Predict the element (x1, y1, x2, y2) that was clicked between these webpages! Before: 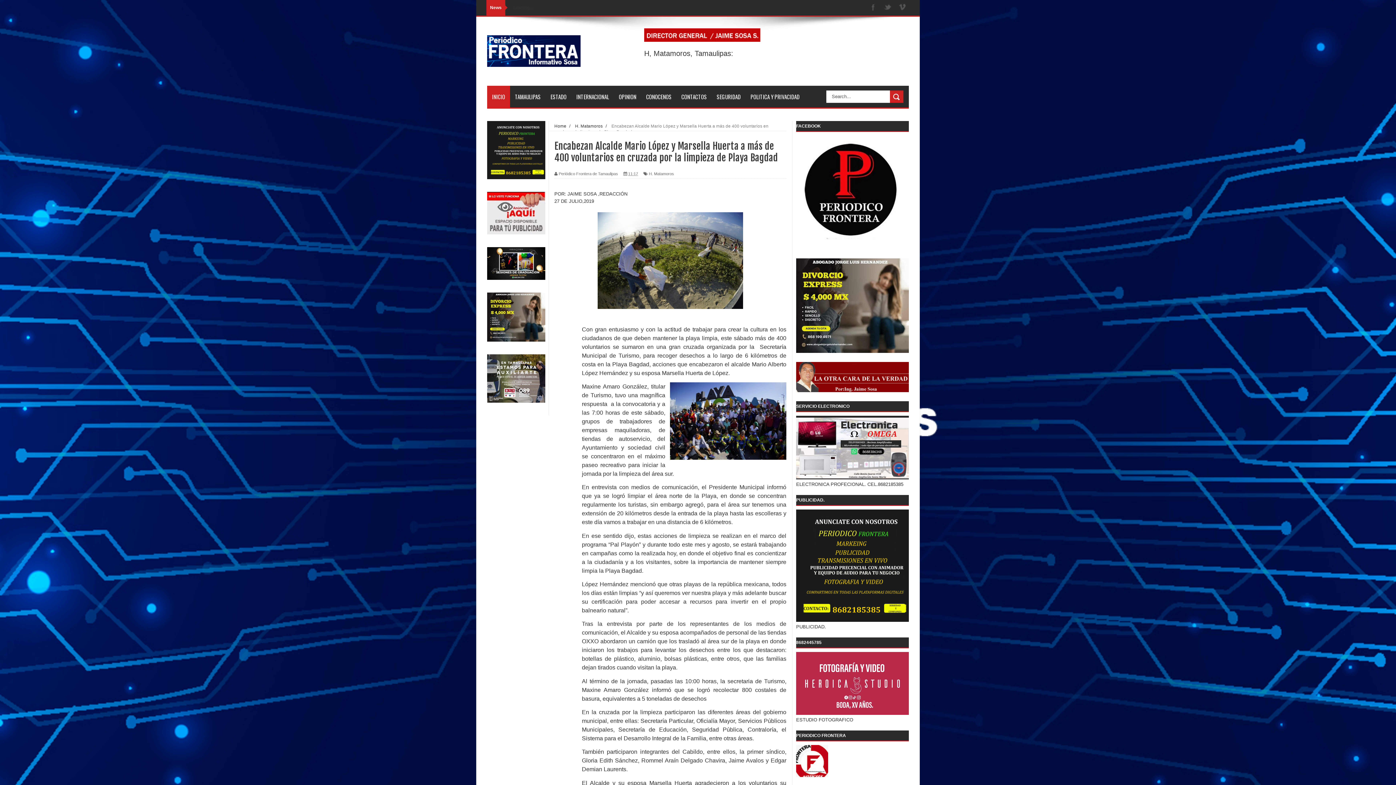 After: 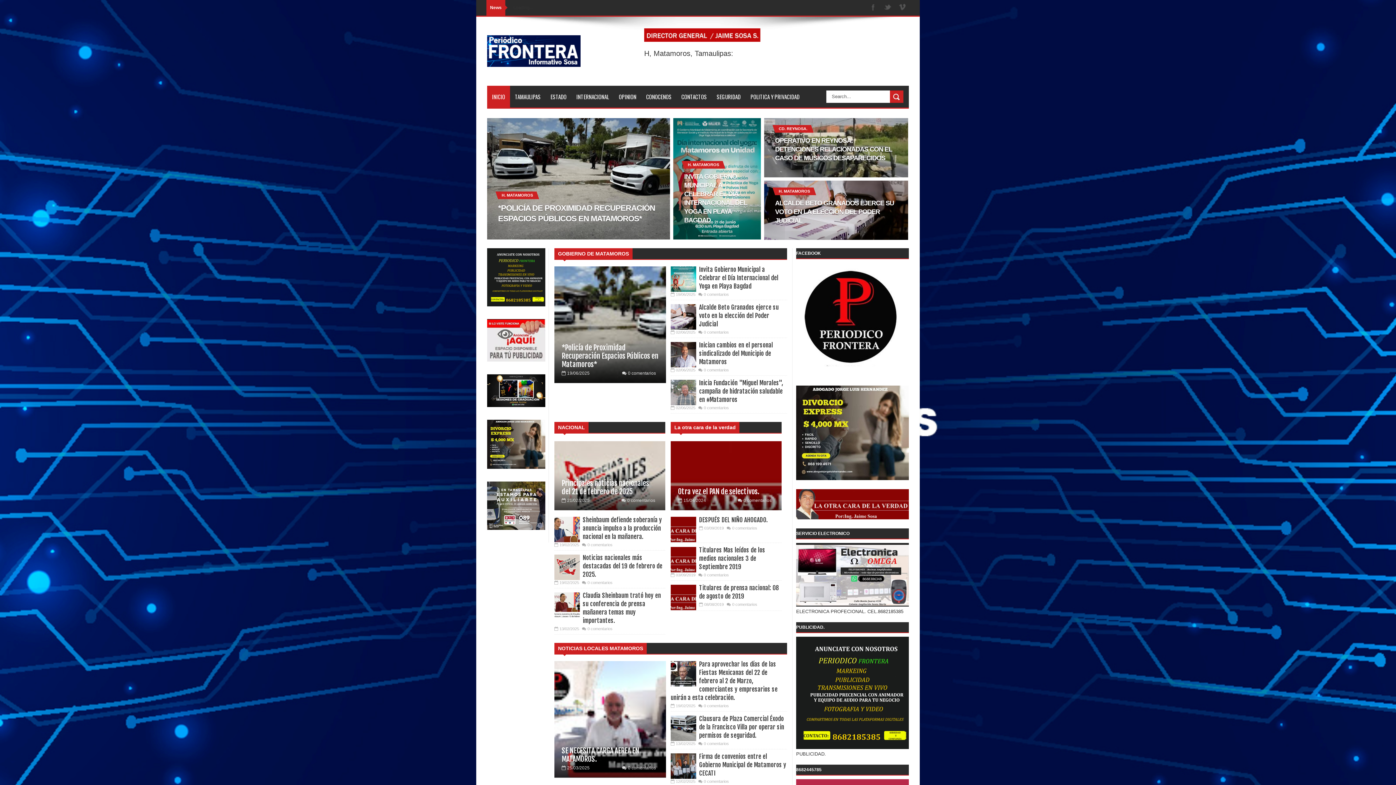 Action: bbox: (487, 85, 510, 107) label: INICIO